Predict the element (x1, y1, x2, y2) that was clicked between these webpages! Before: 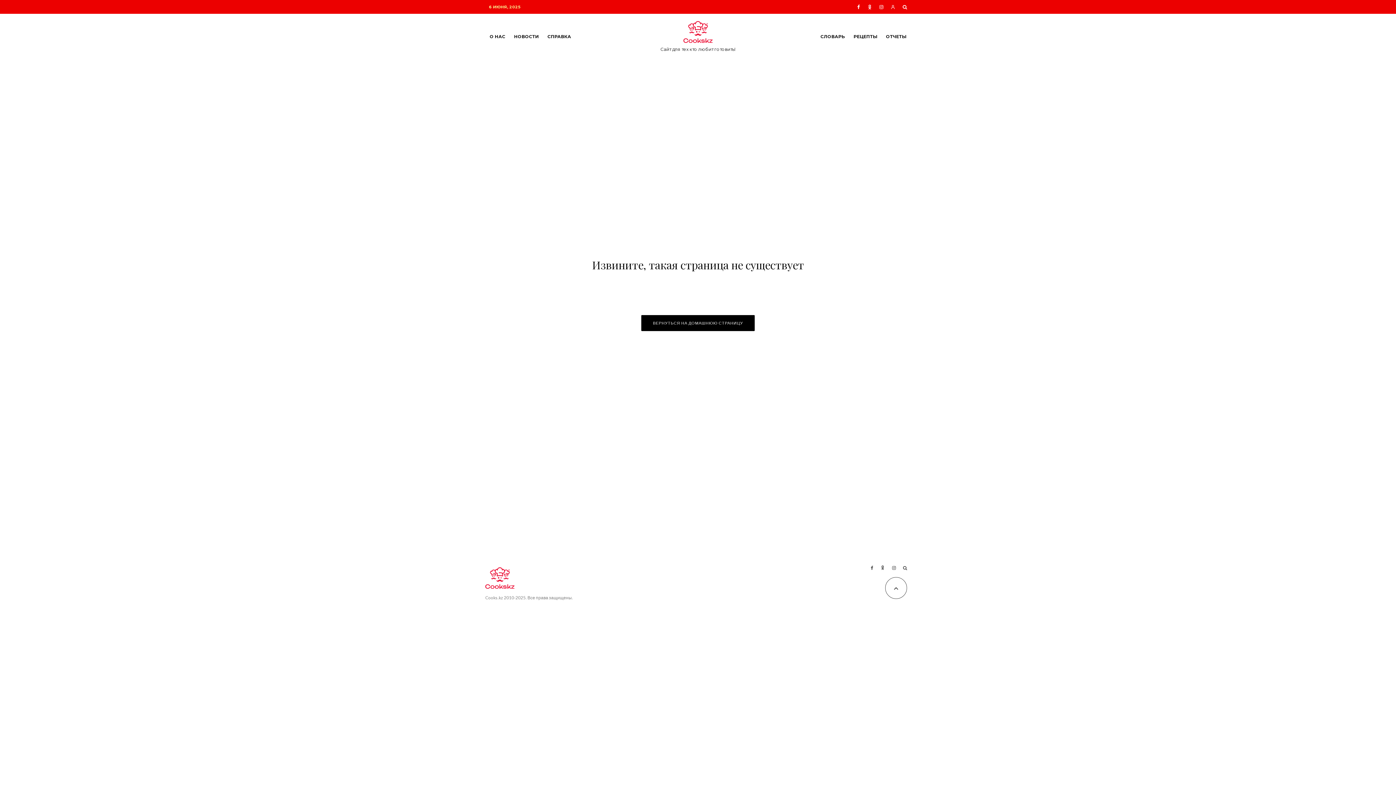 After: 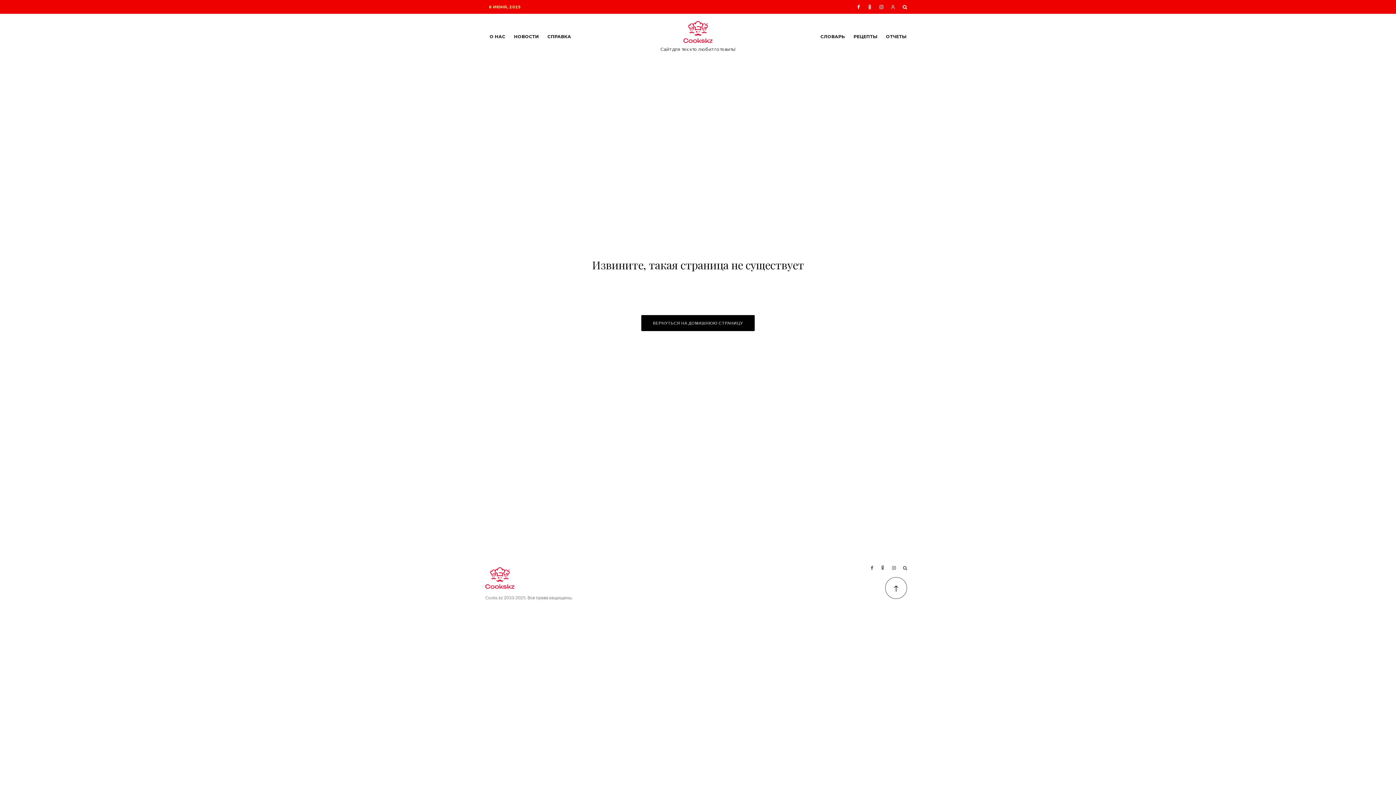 Action: bbox: (885, 577, 907, 599)